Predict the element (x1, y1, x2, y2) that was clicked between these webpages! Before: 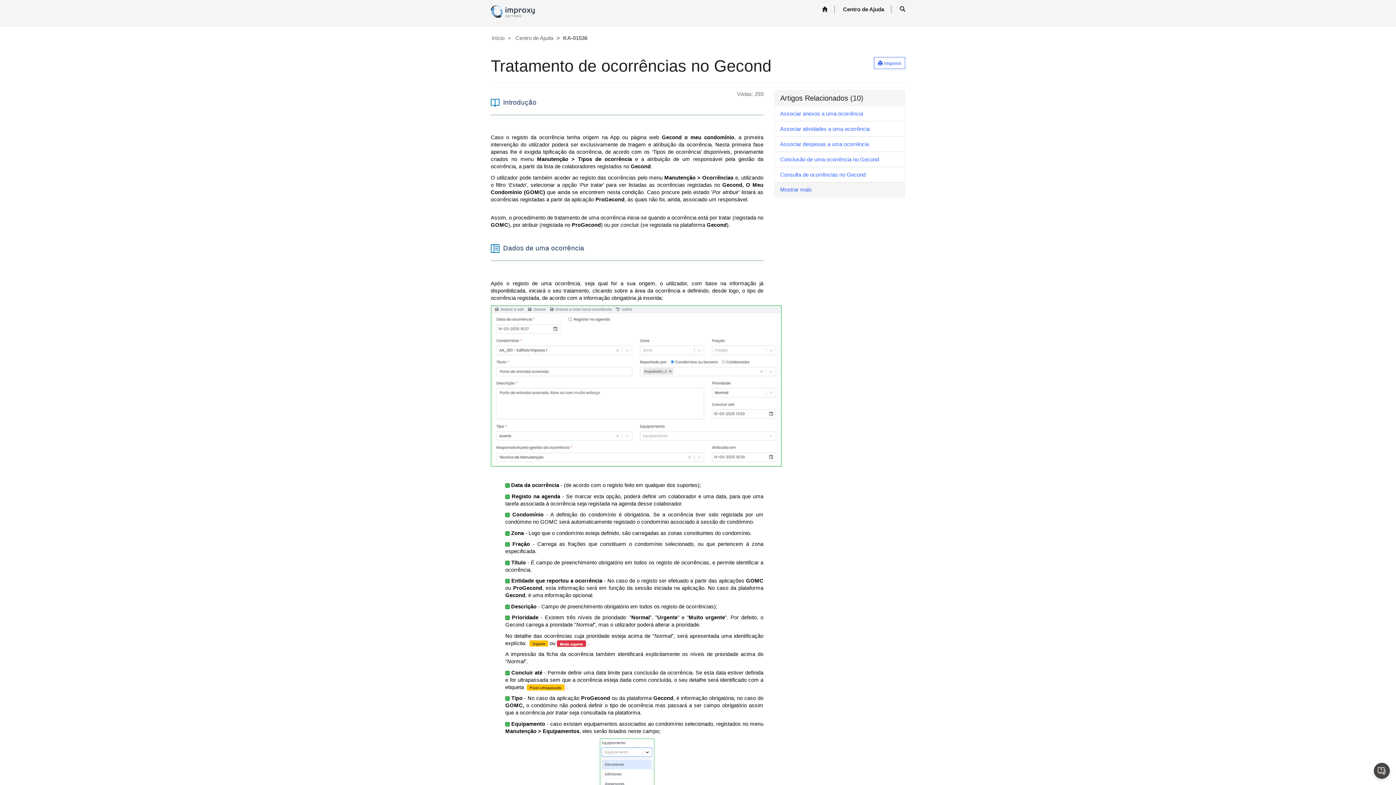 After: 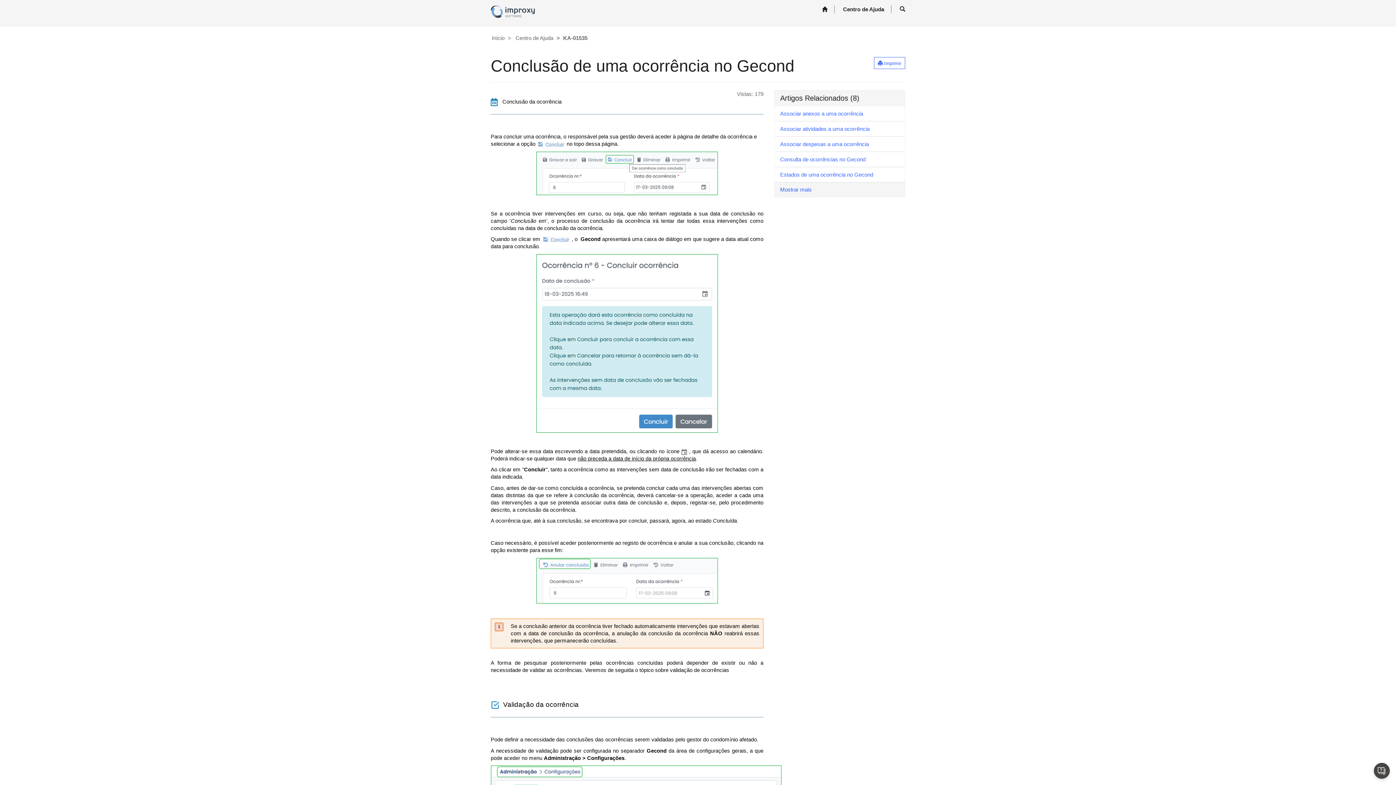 Action: label: Conclusão de uma ocorrência no Gecond bbox: (774, 151, 905, 167)